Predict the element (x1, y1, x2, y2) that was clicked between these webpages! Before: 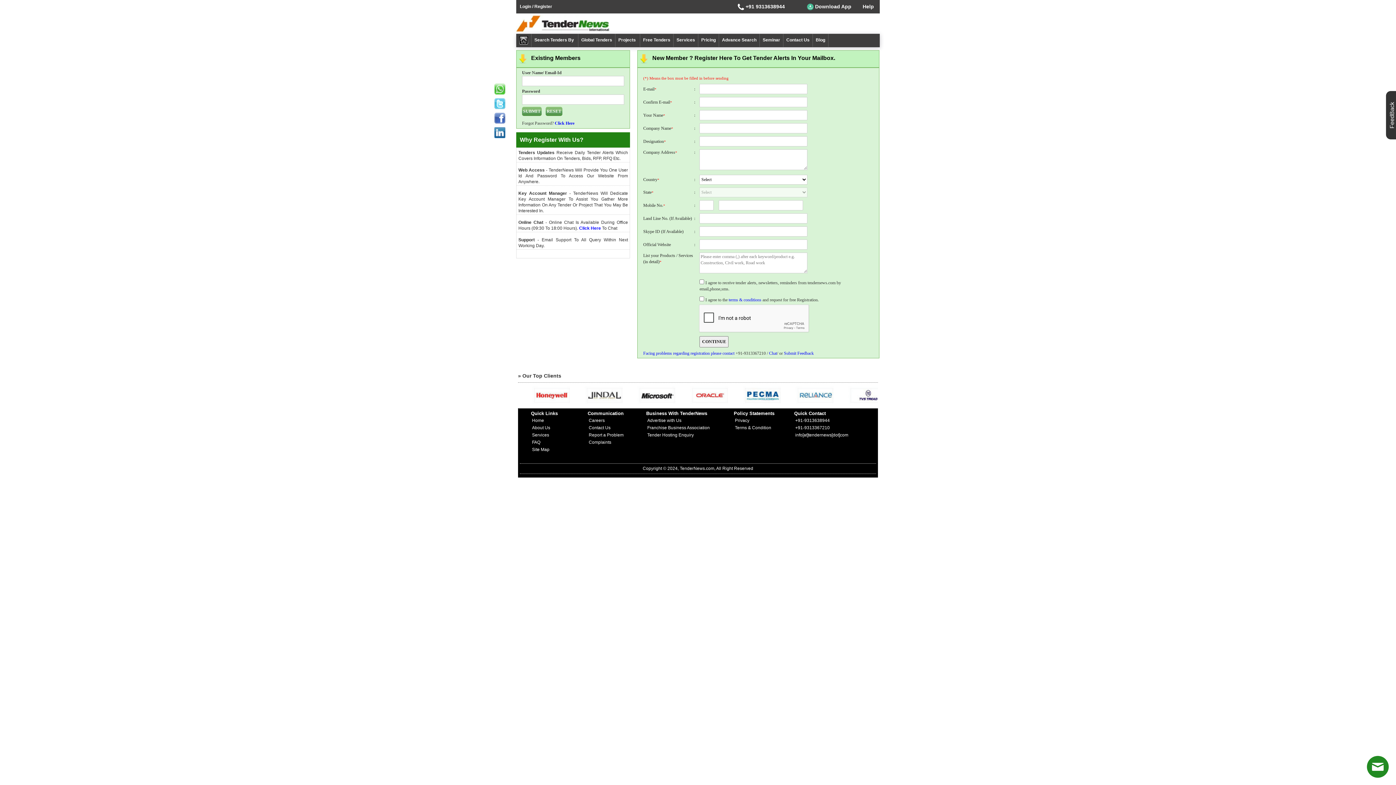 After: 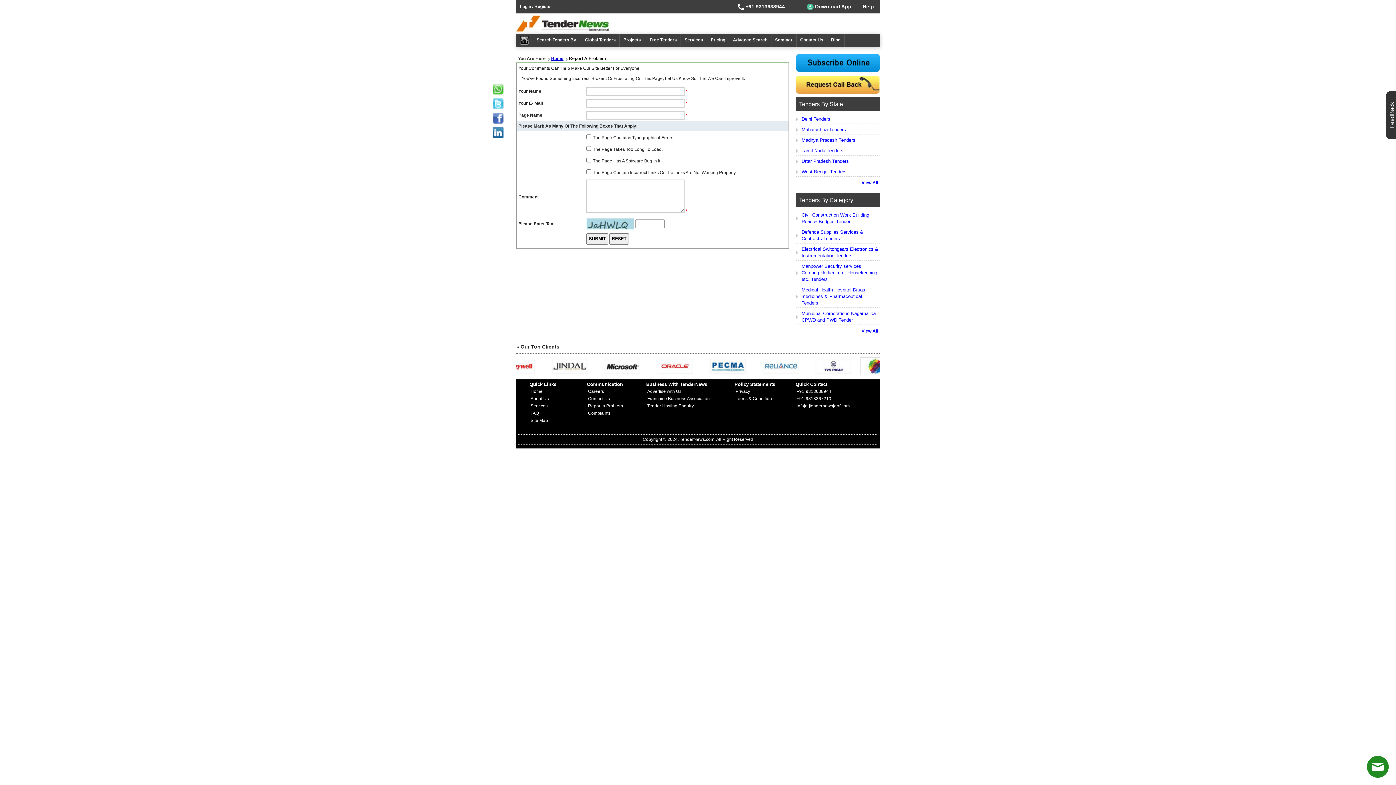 Action: bbox: (588, 432, 623, 437) label: Report a Problem